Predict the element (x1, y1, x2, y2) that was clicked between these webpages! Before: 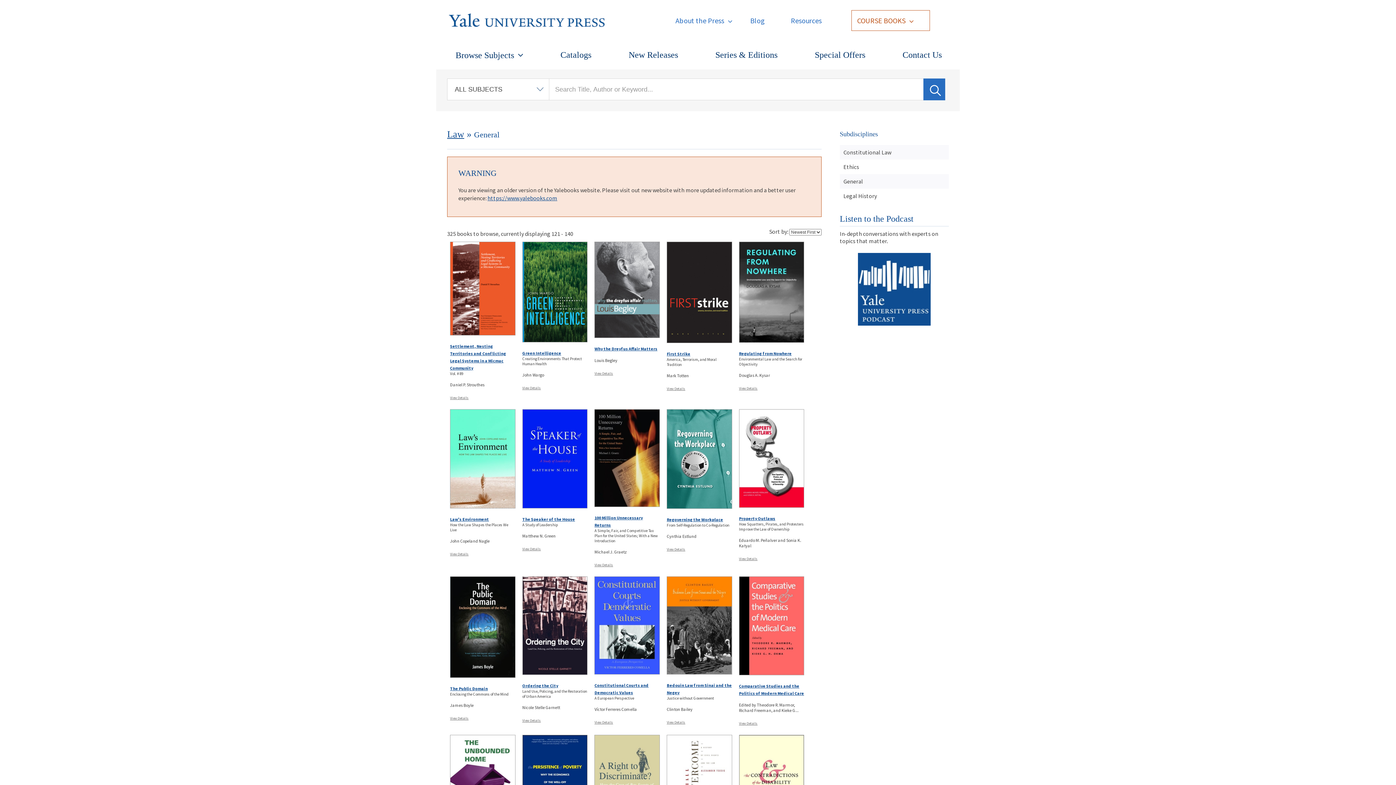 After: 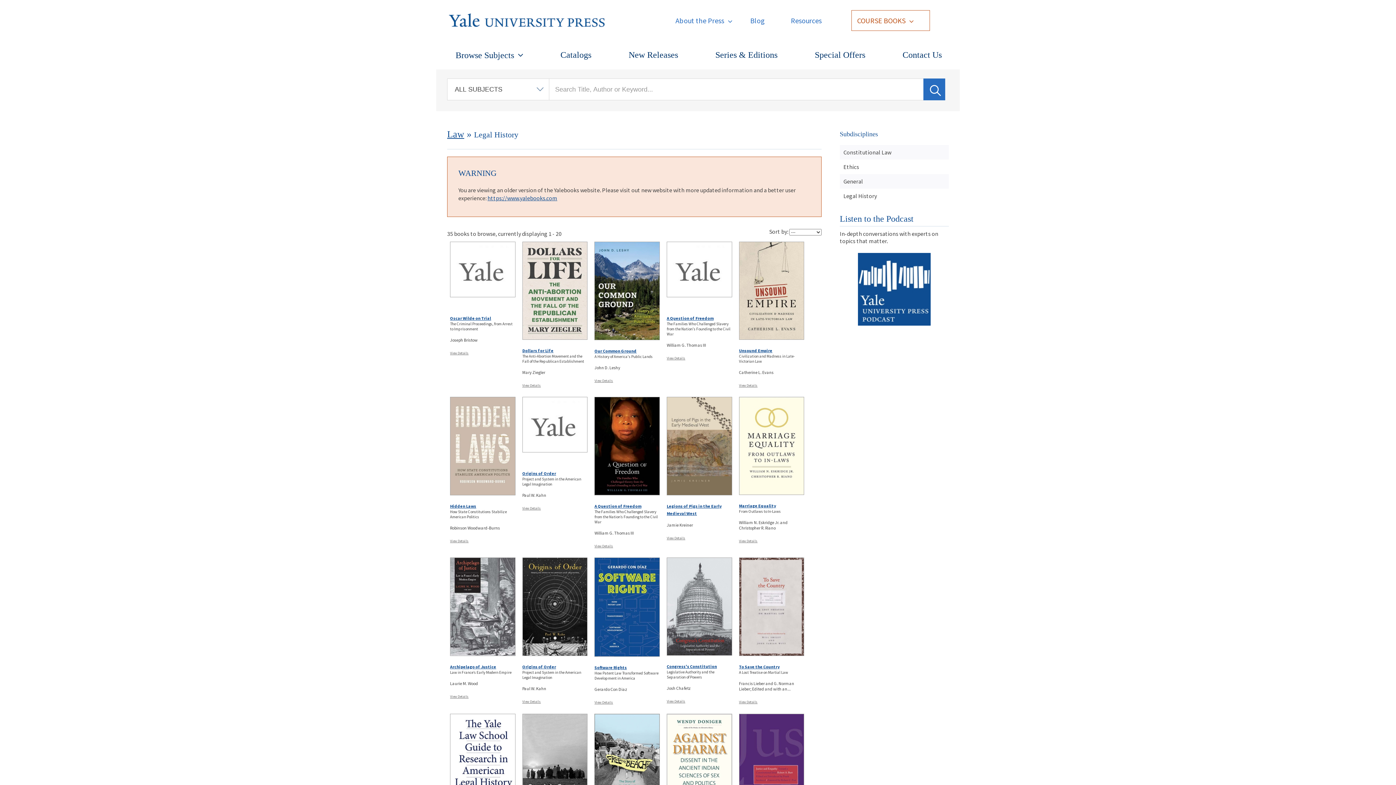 Action: label: Legal History bbox: (843, 192, 877, 199)